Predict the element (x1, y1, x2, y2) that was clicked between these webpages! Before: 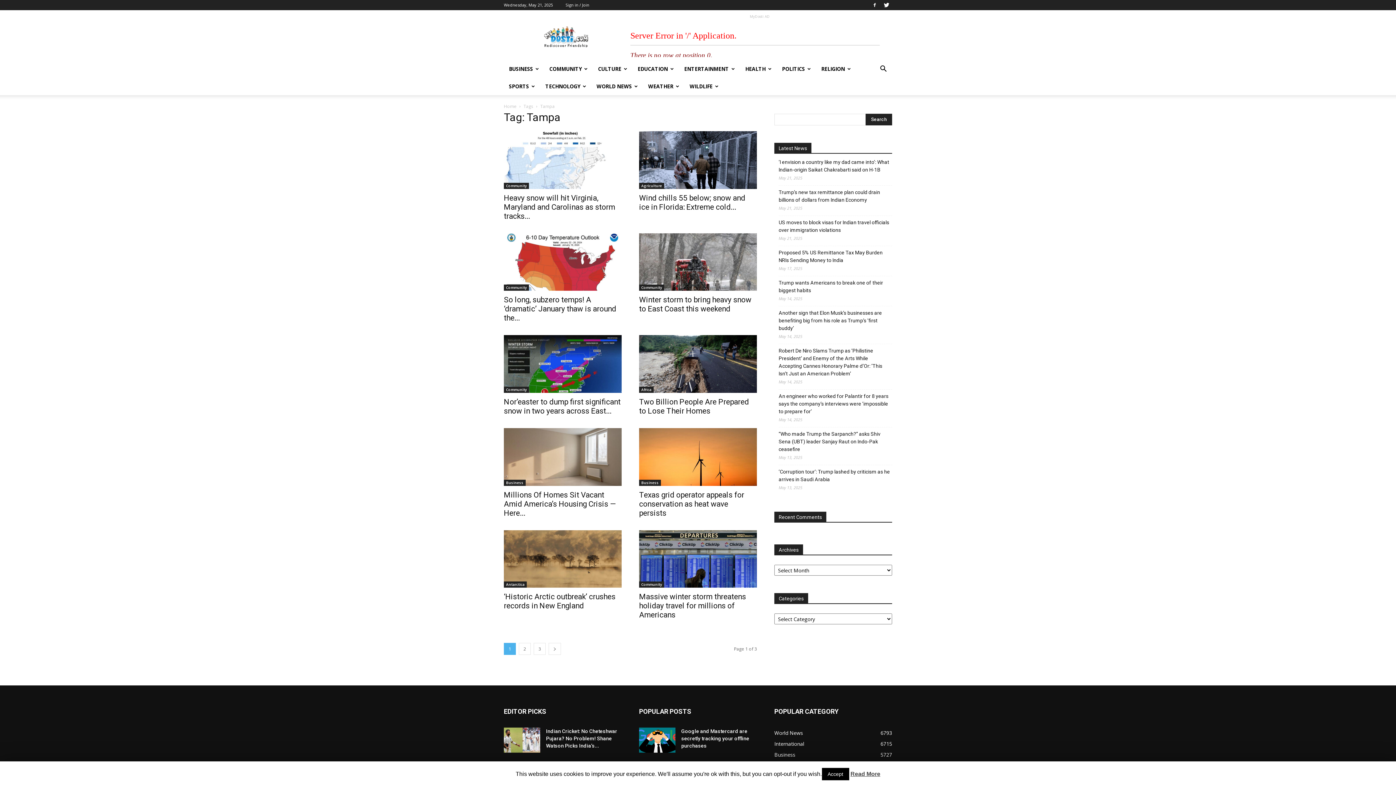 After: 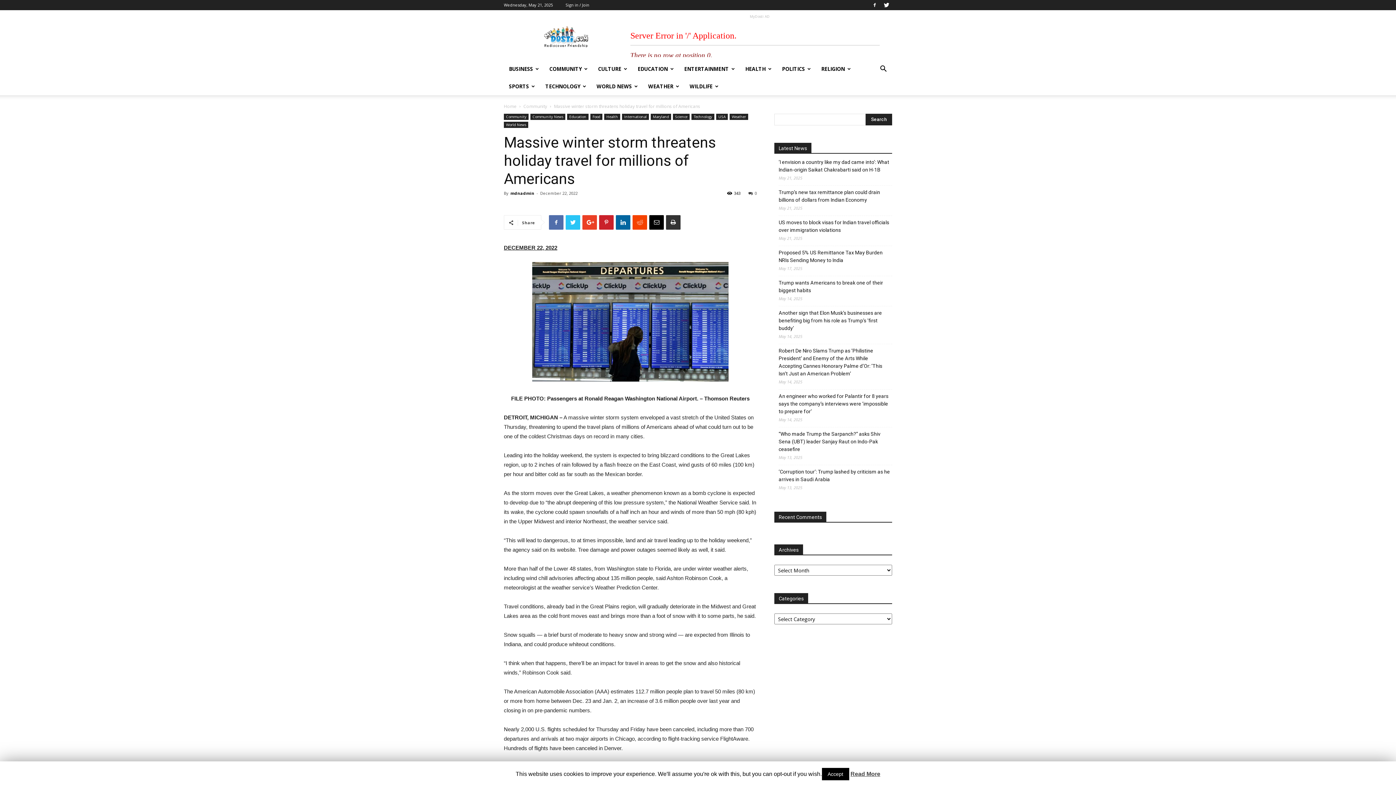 Action: label: Massive winter storm threatens holiday travel for millions of Americans bbox: (639, 592, 746, 619)